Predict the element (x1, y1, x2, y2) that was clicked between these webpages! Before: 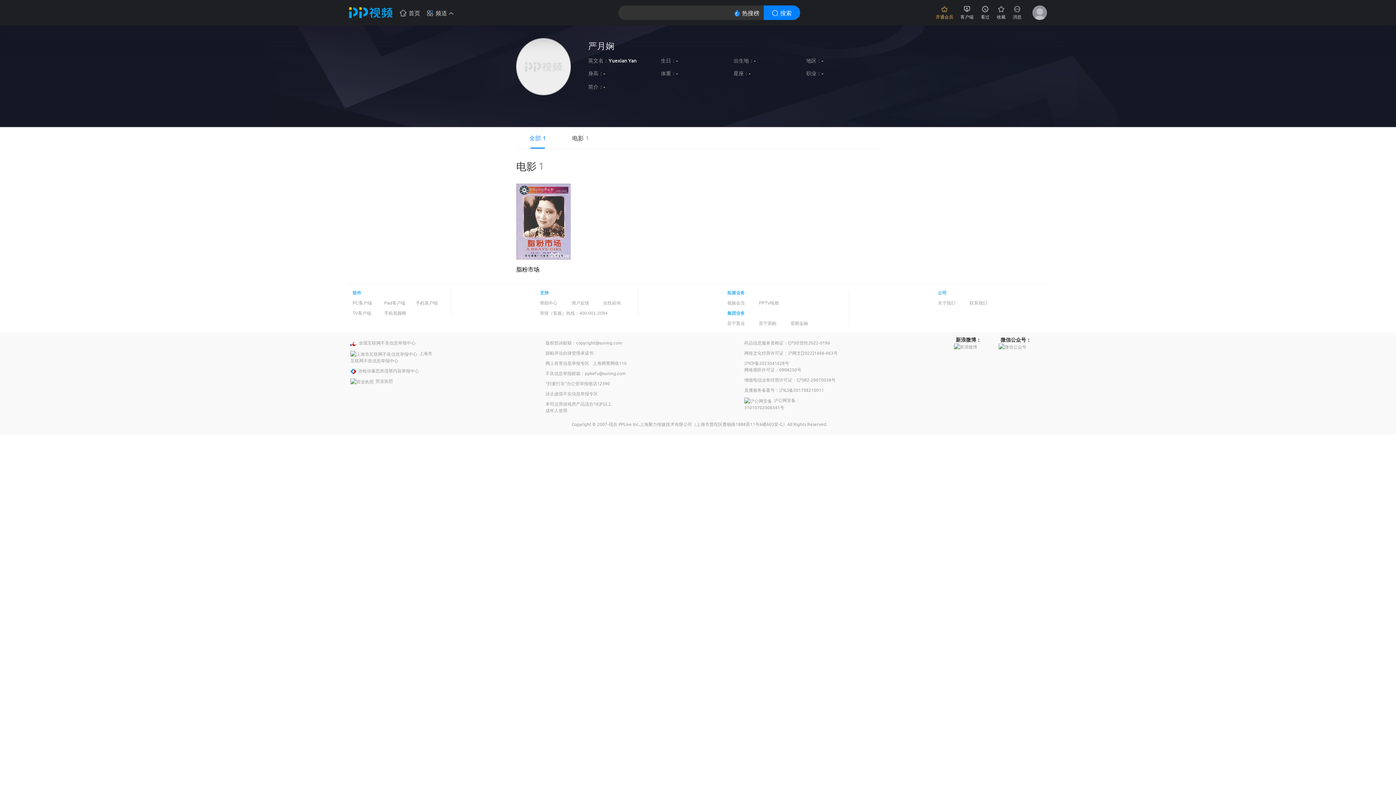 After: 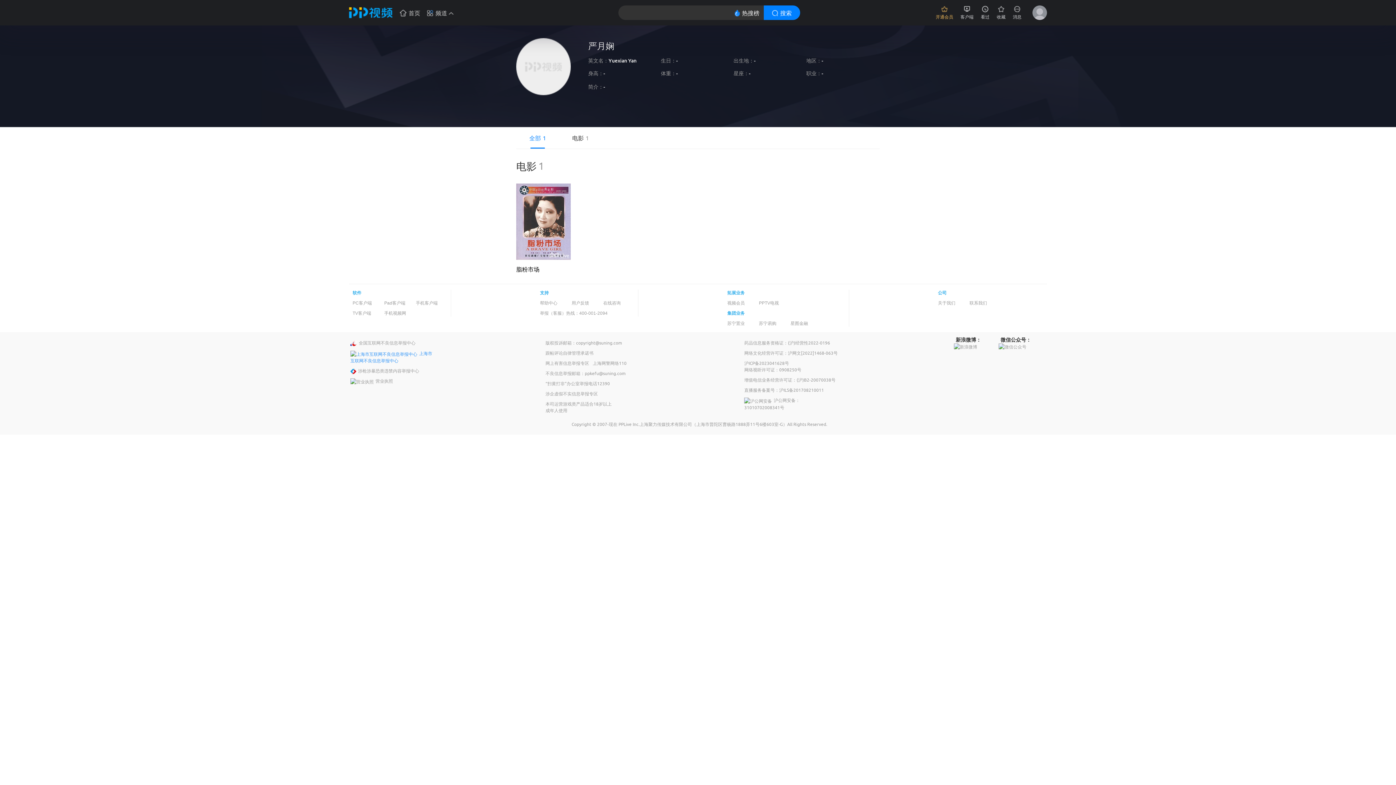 Action: label: 上海市互联网不良信息举报中心 bbox: (350, 350, 434, 363)